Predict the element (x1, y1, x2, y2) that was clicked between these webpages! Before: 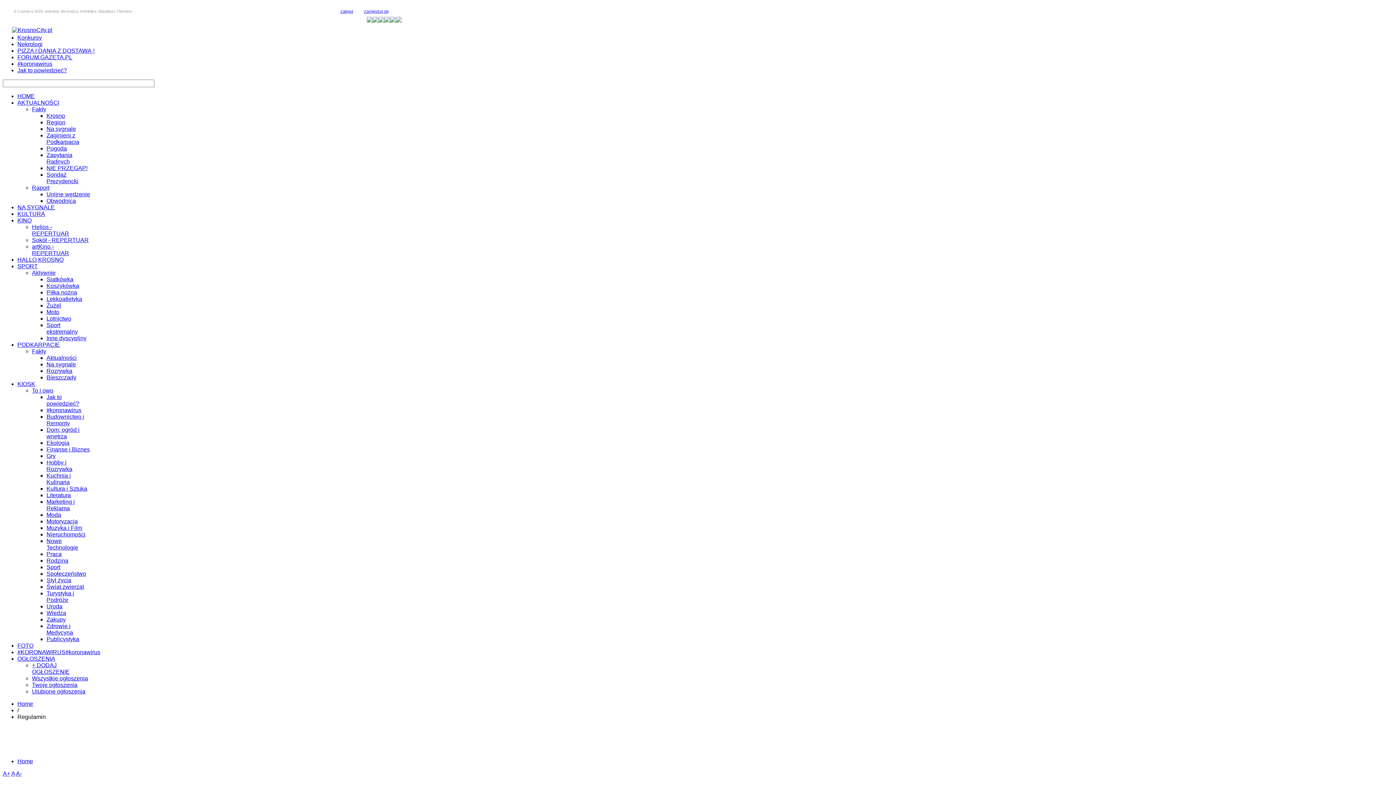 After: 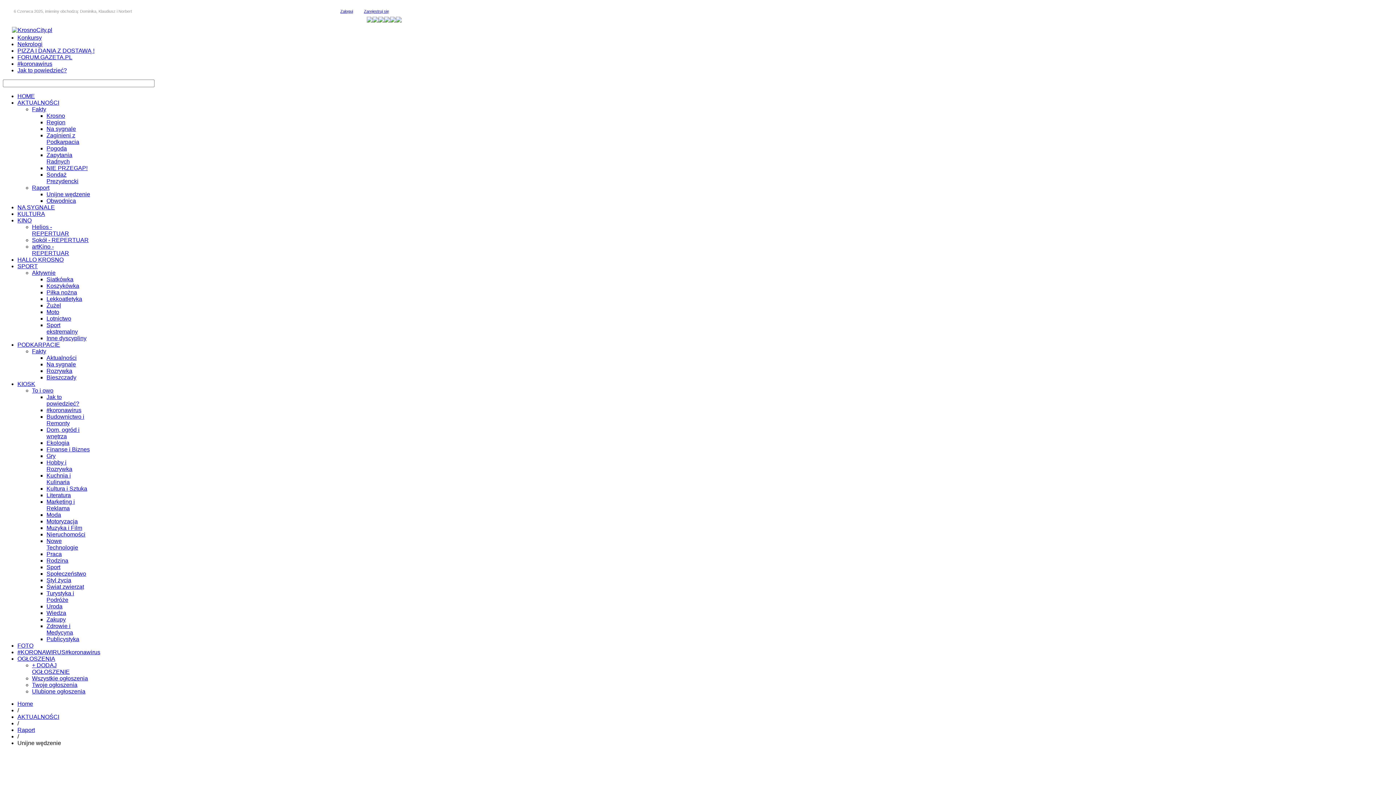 Action: label: Unijne wędzenie bbox: (46, 191, 90, 197)